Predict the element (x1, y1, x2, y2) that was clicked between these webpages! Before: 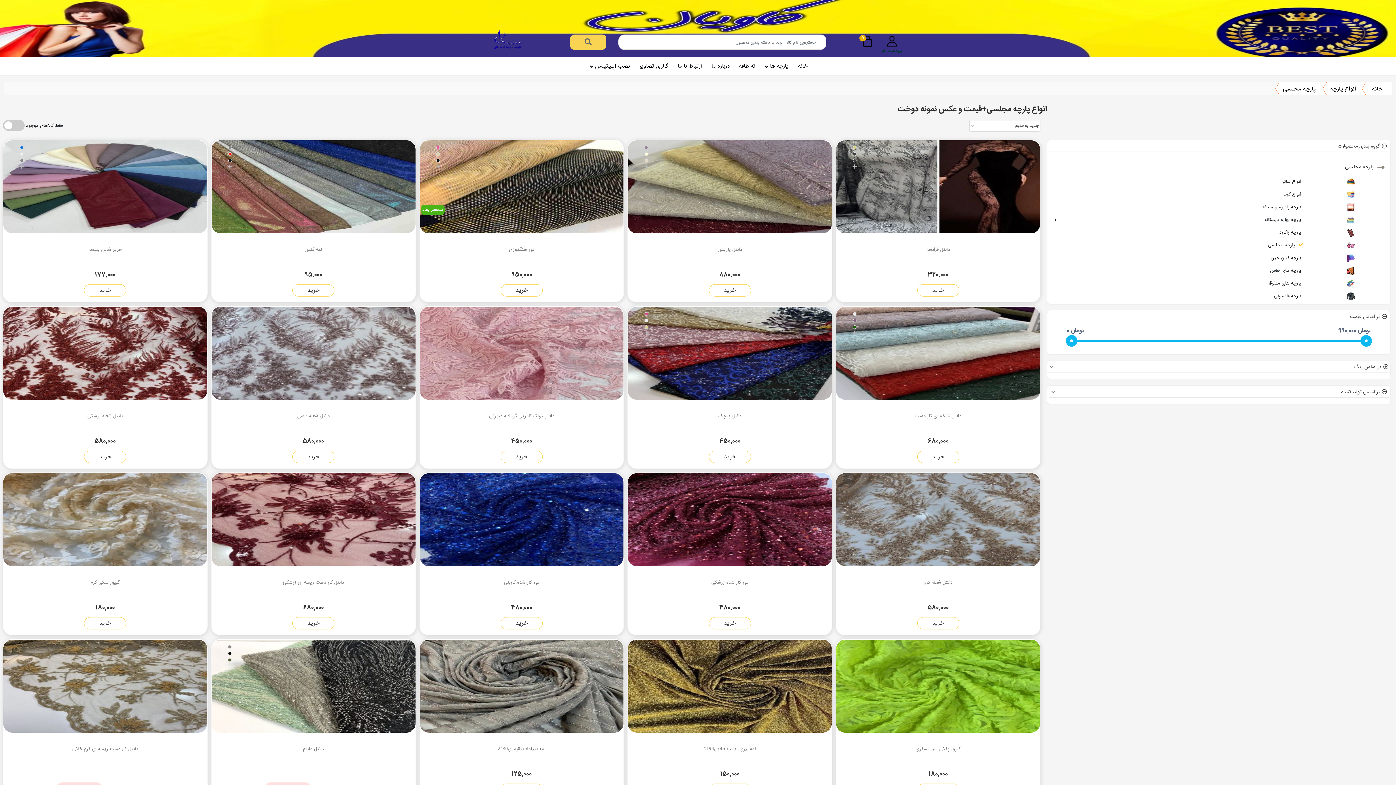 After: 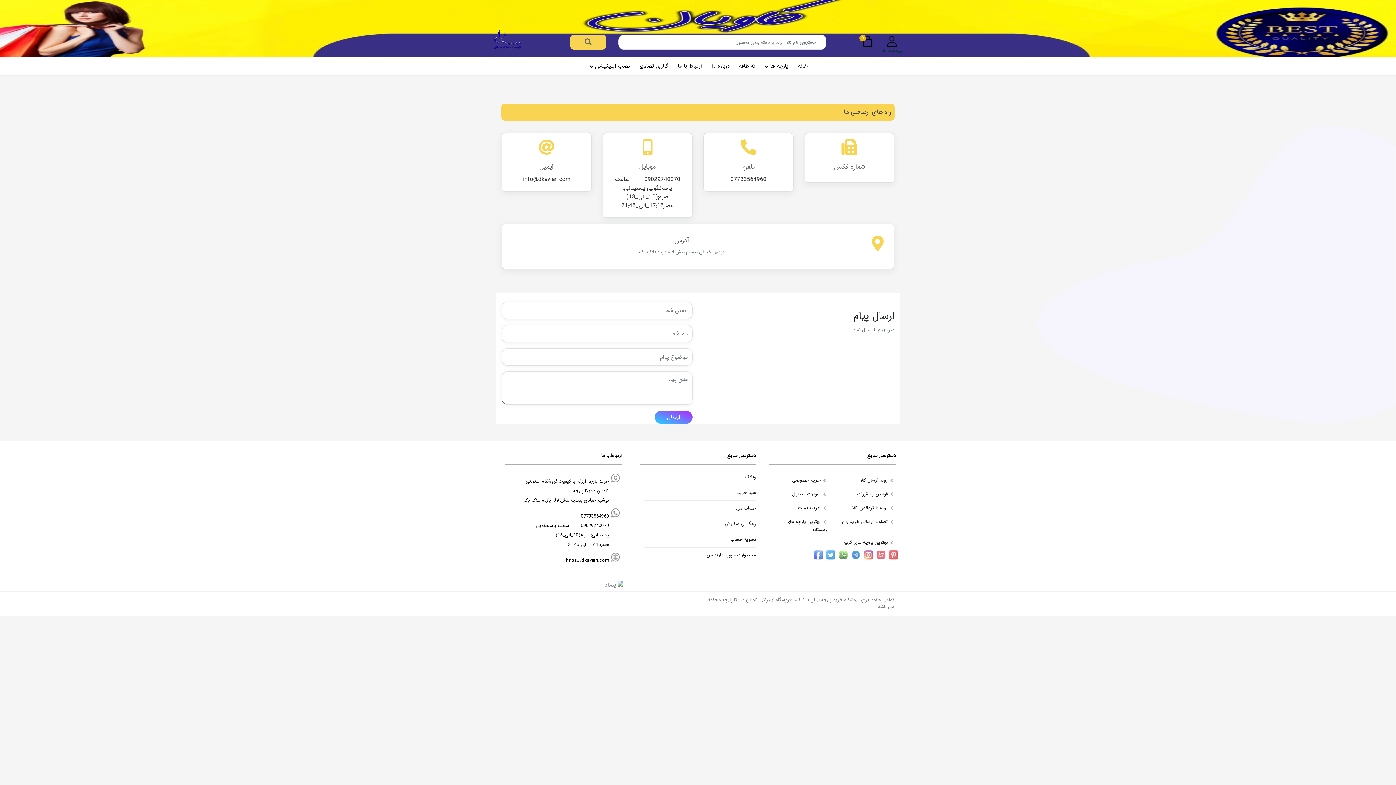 Action: bbox: (672, 59, 706, 73) label: ارتباط با ما